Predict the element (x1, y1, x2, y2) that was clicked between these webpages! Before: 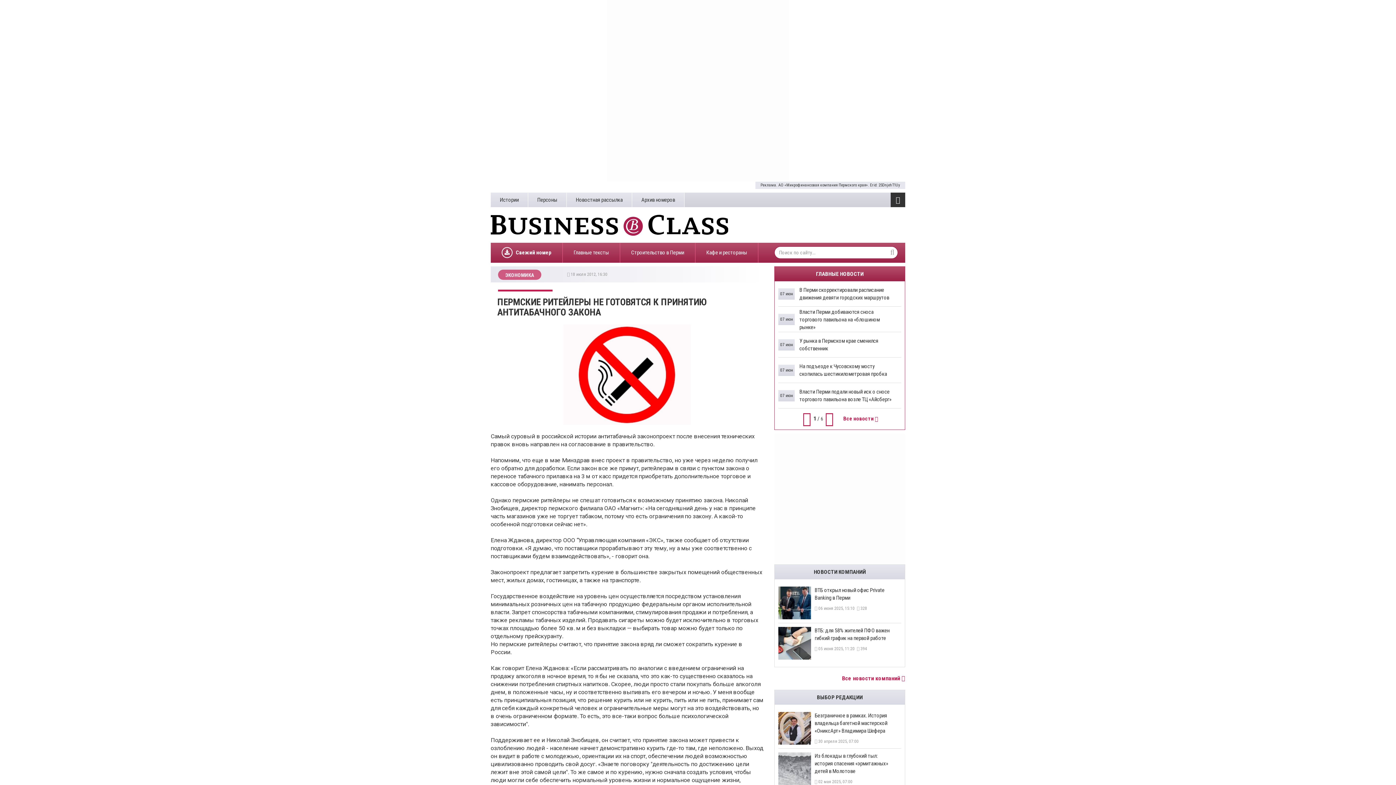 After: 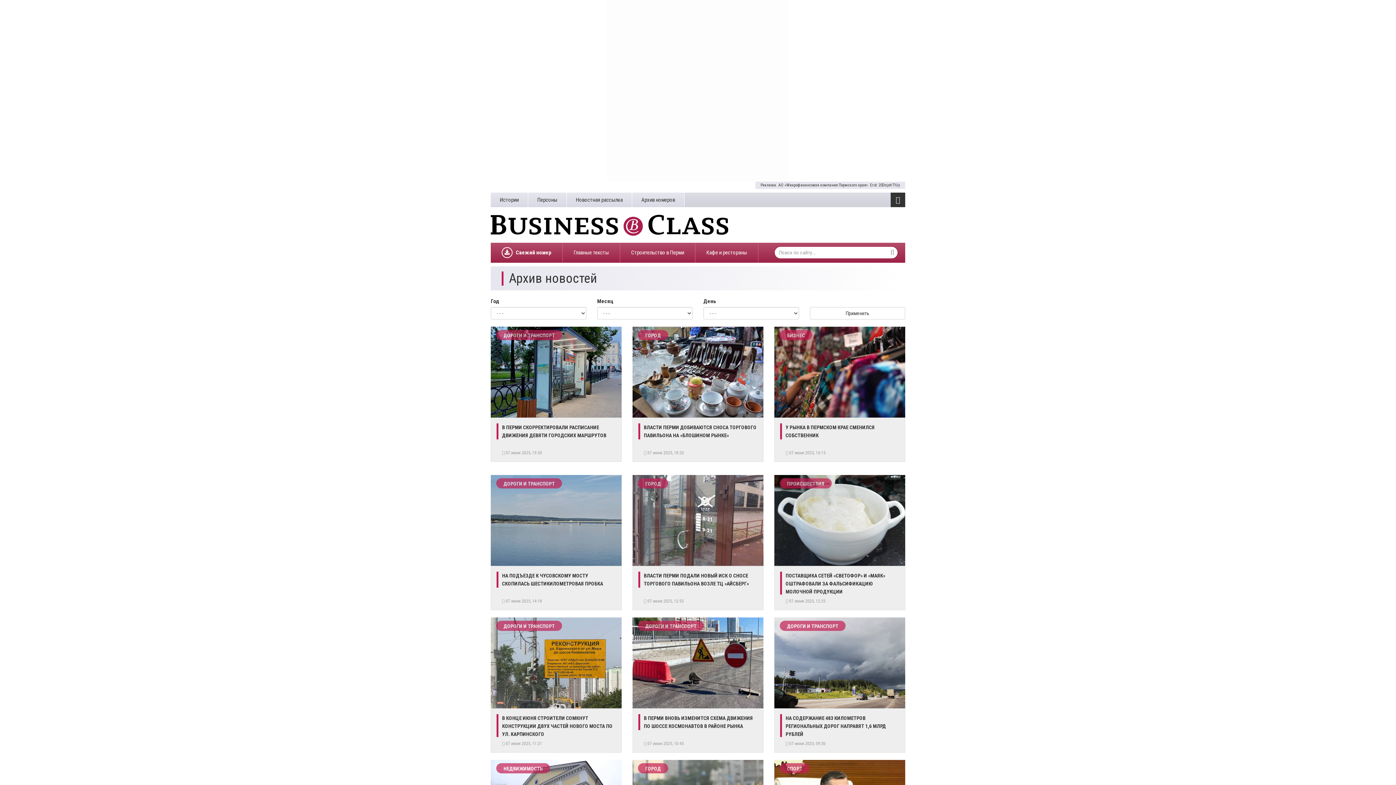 Action: bbox: (843, 415, 878, 422) label: Все новости 